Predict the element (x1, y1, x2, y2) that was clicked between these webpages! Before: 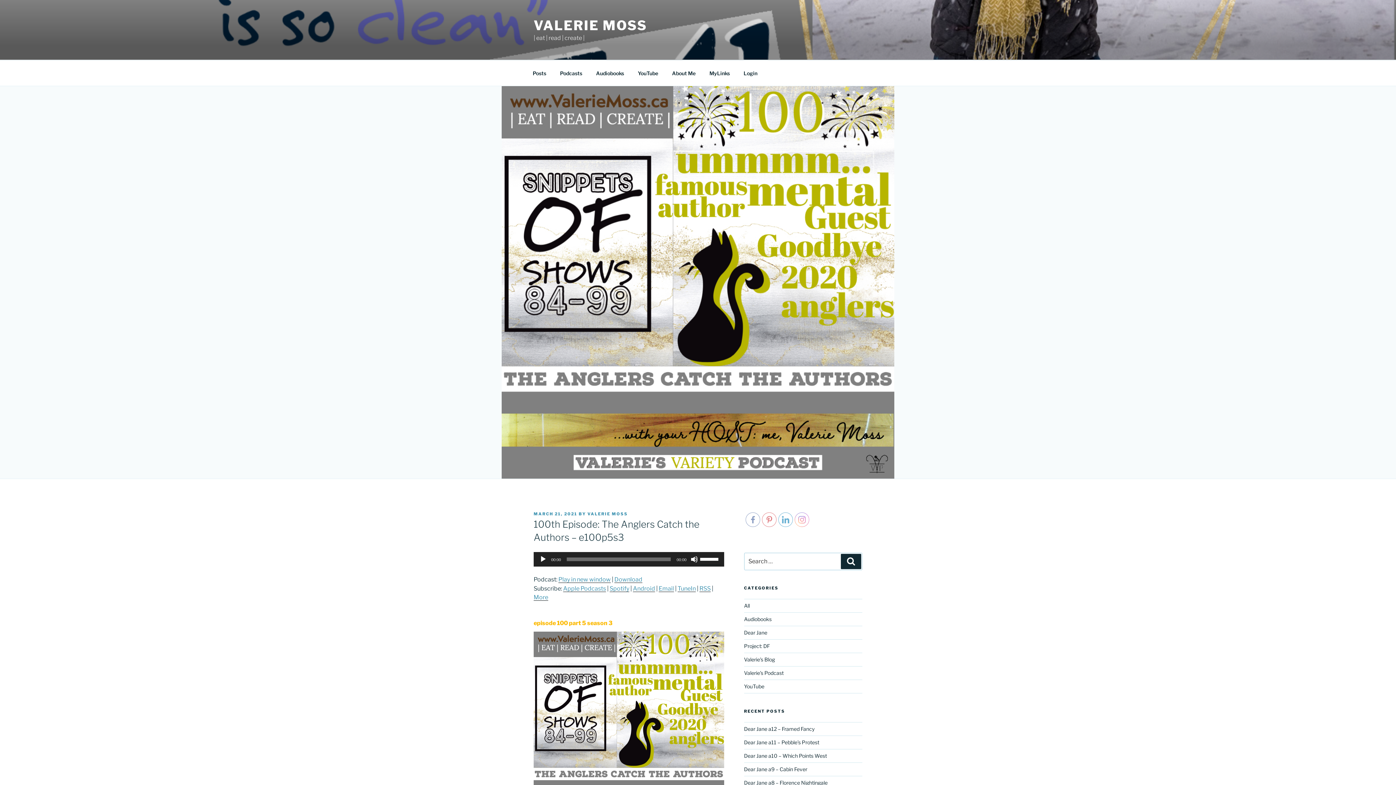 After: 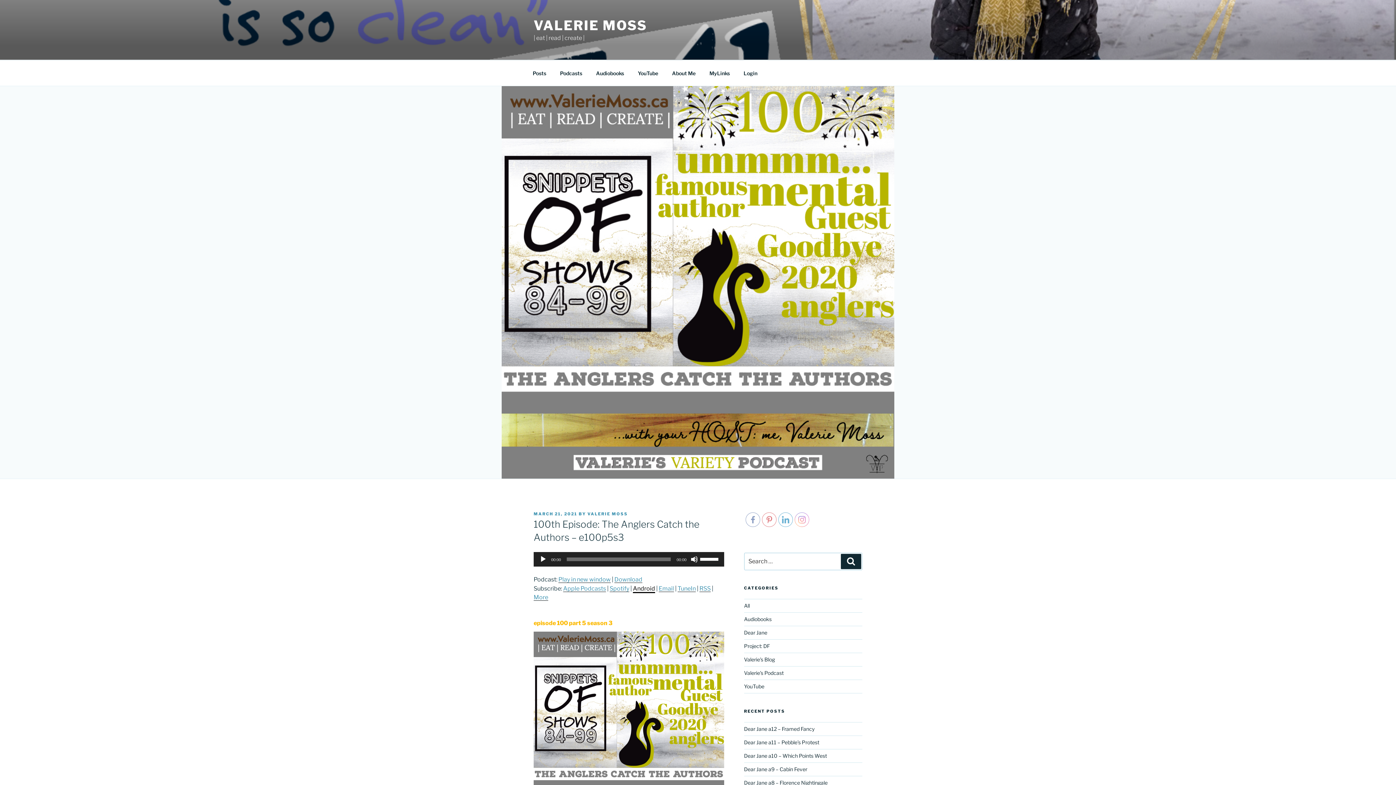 Action: bbox: (633, 585, 655, 592) label: Android